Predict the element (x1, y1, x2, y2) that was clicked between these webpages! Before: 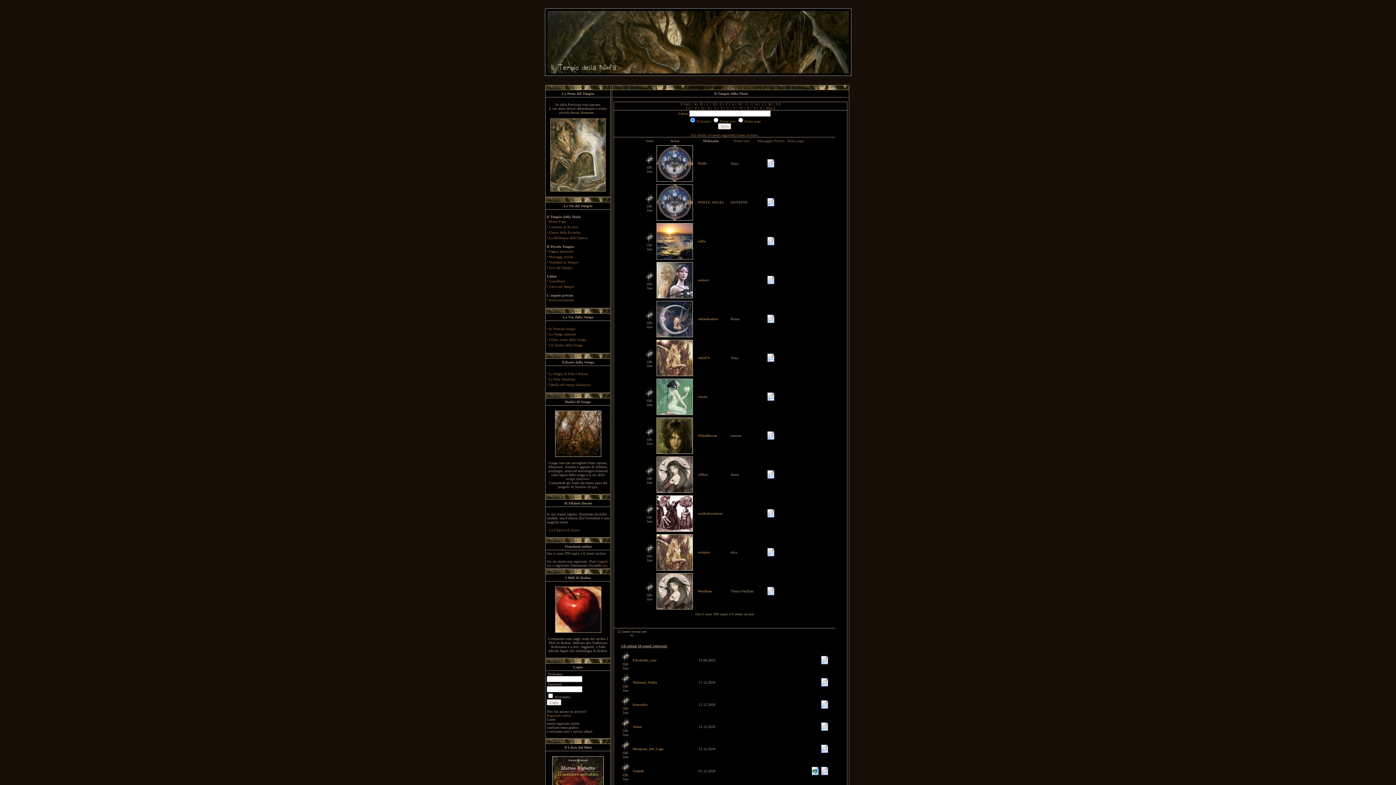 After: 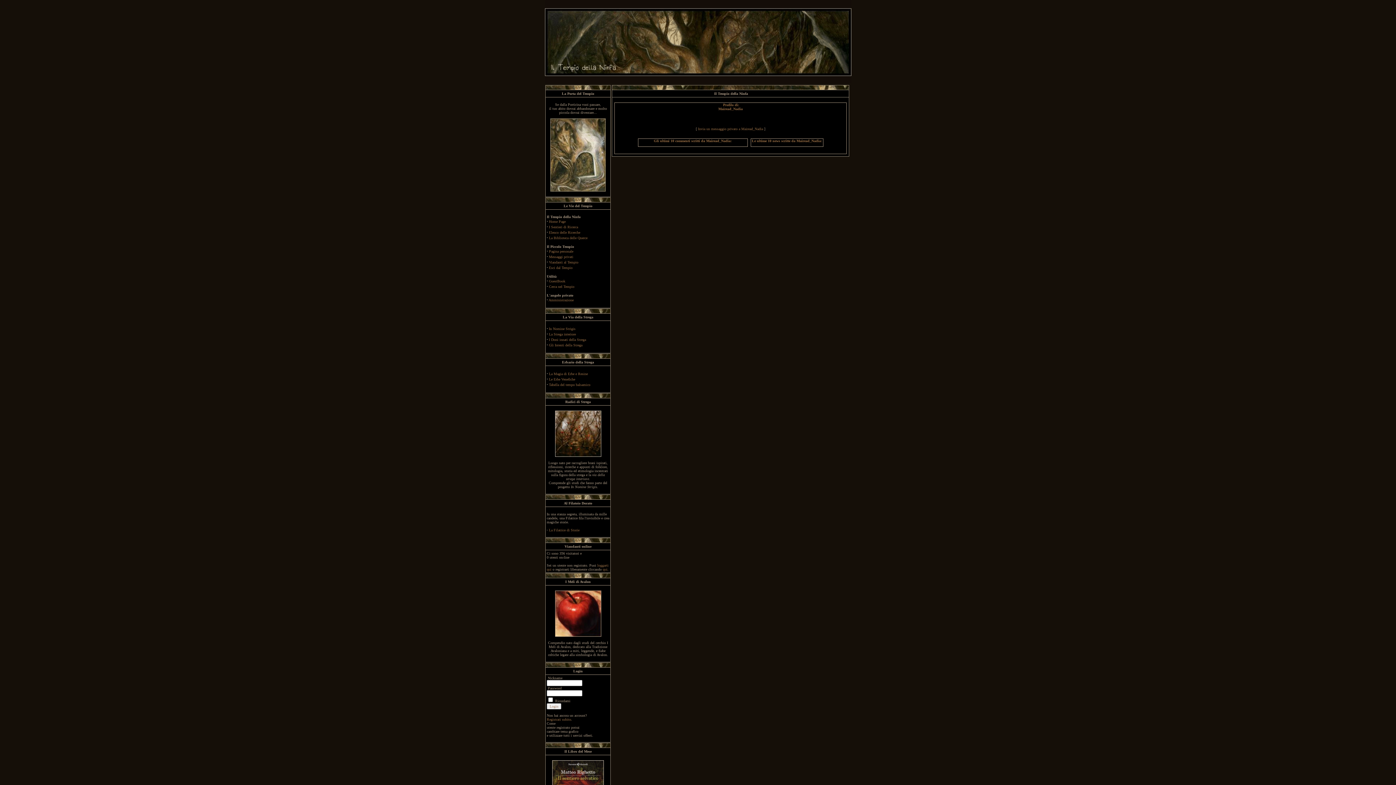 Action: label: Mairead_Nadia bbox: (632, 680, 657, 684)